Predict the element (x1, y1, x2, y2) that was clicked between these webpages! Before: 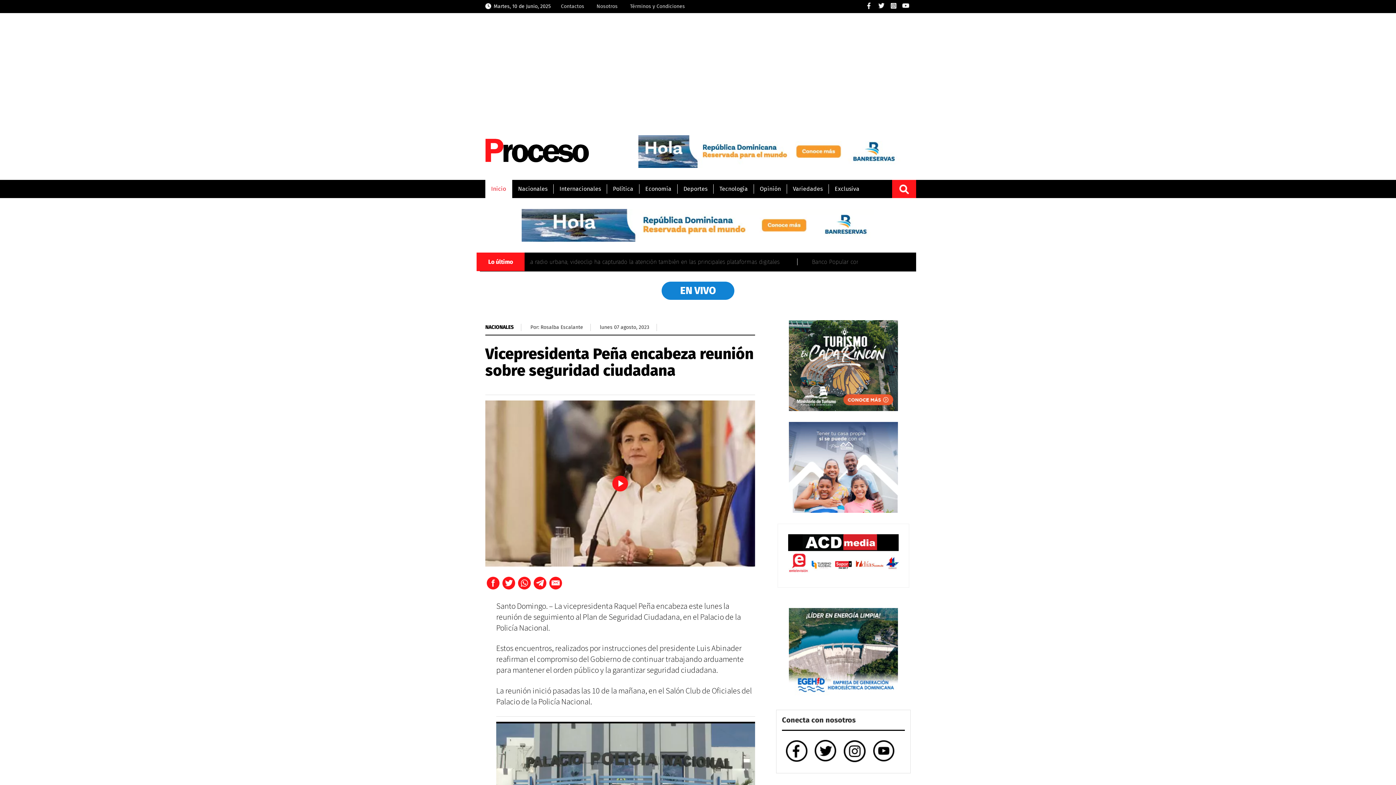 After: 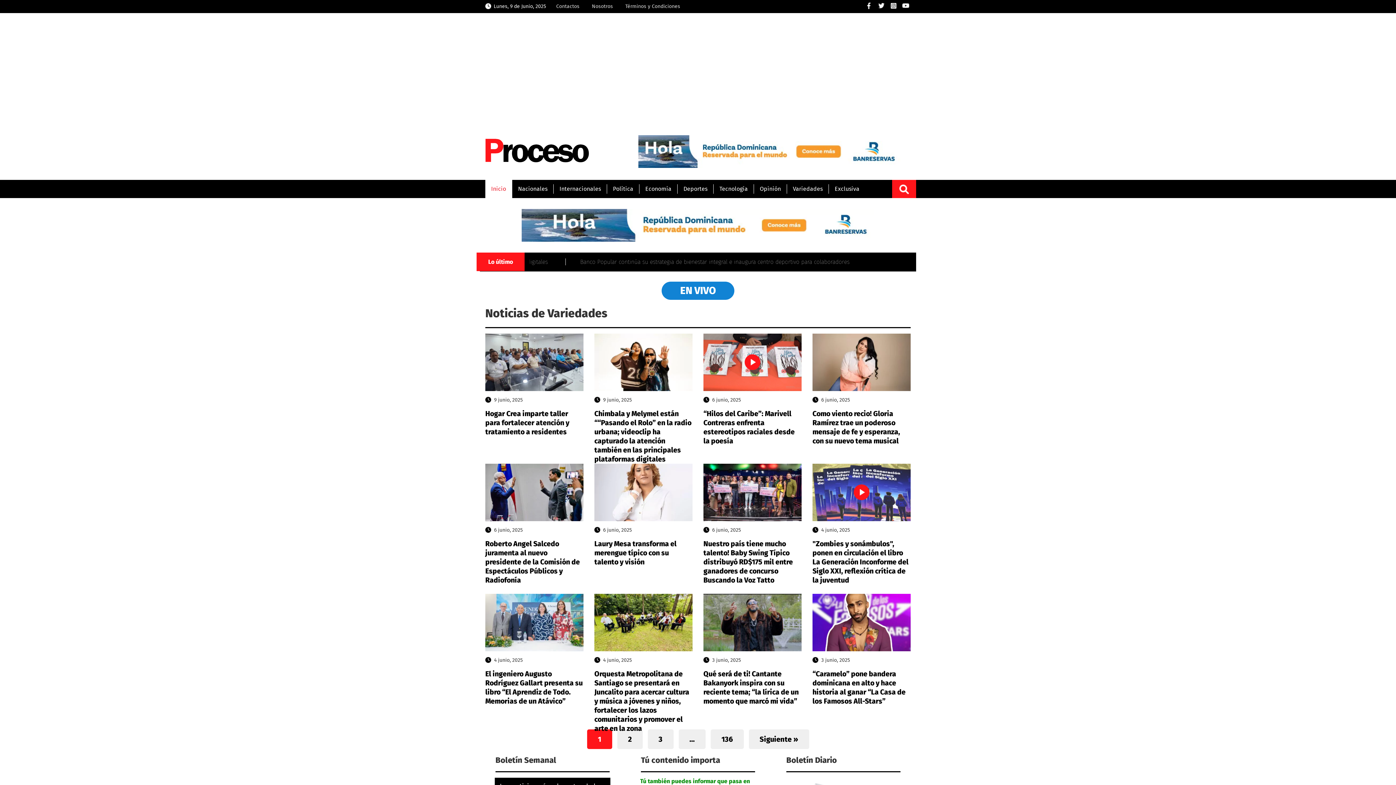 Action: label: Variedades bbox: (787, 180, 829, 198)